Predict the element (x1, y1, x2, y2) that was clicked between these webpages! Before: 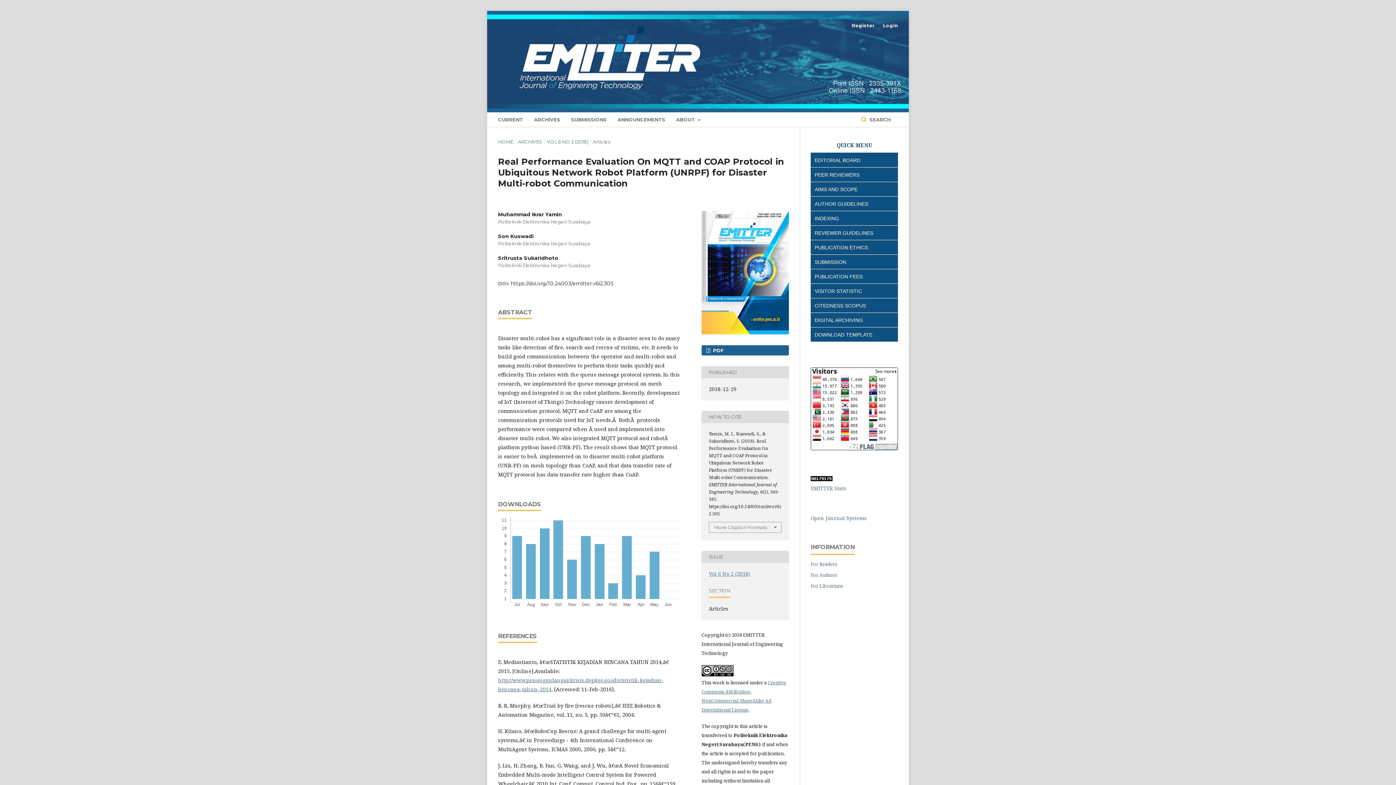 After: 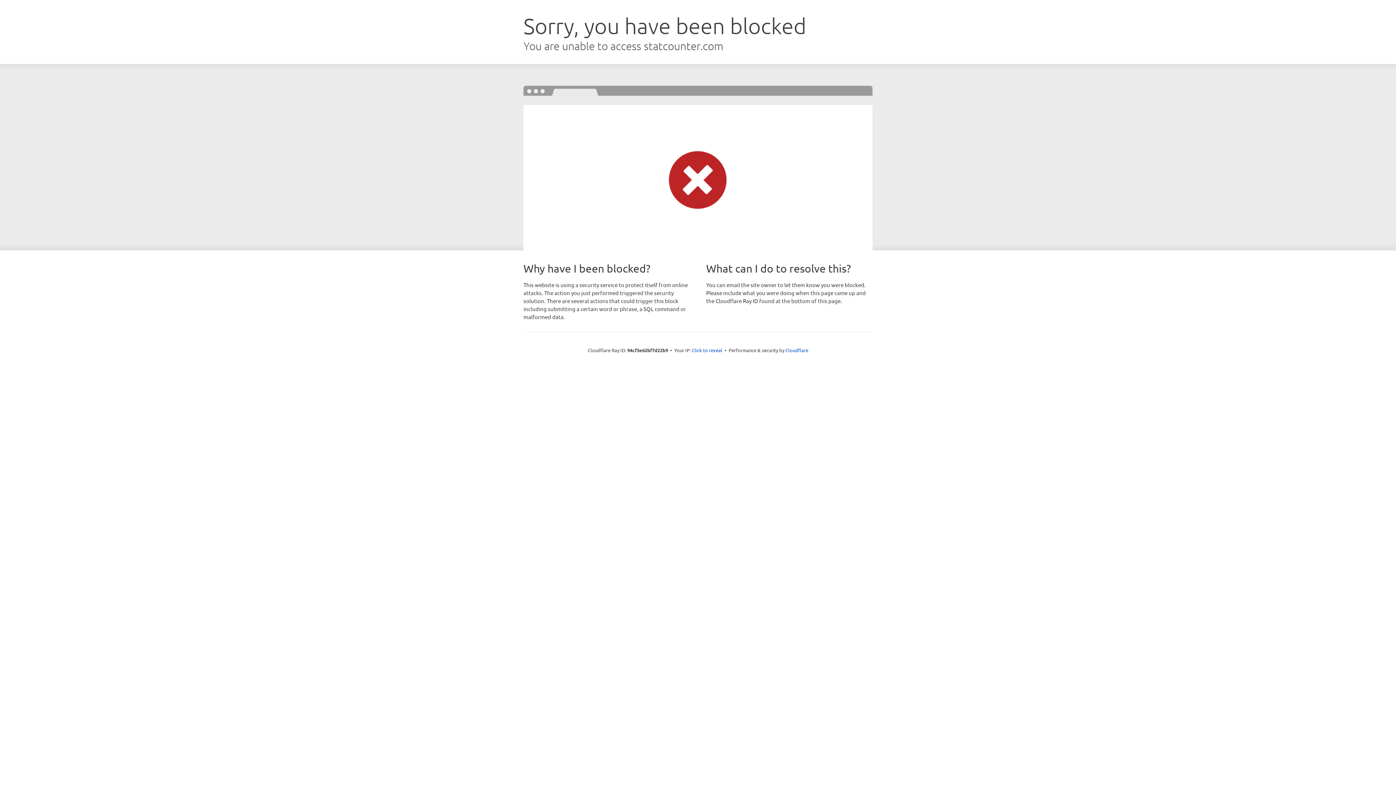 Action: bbox: (810, 485, 846, 492) label: EMITTER Stats